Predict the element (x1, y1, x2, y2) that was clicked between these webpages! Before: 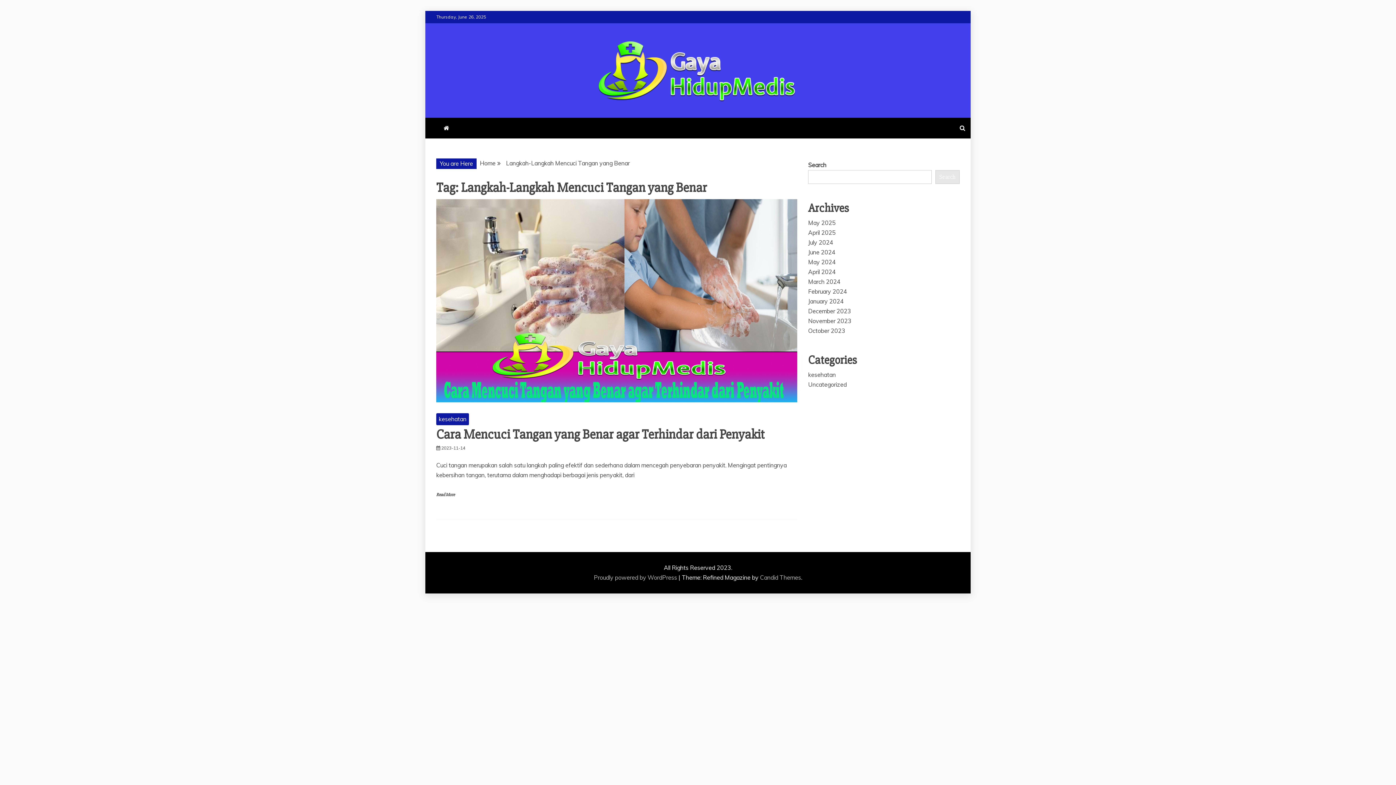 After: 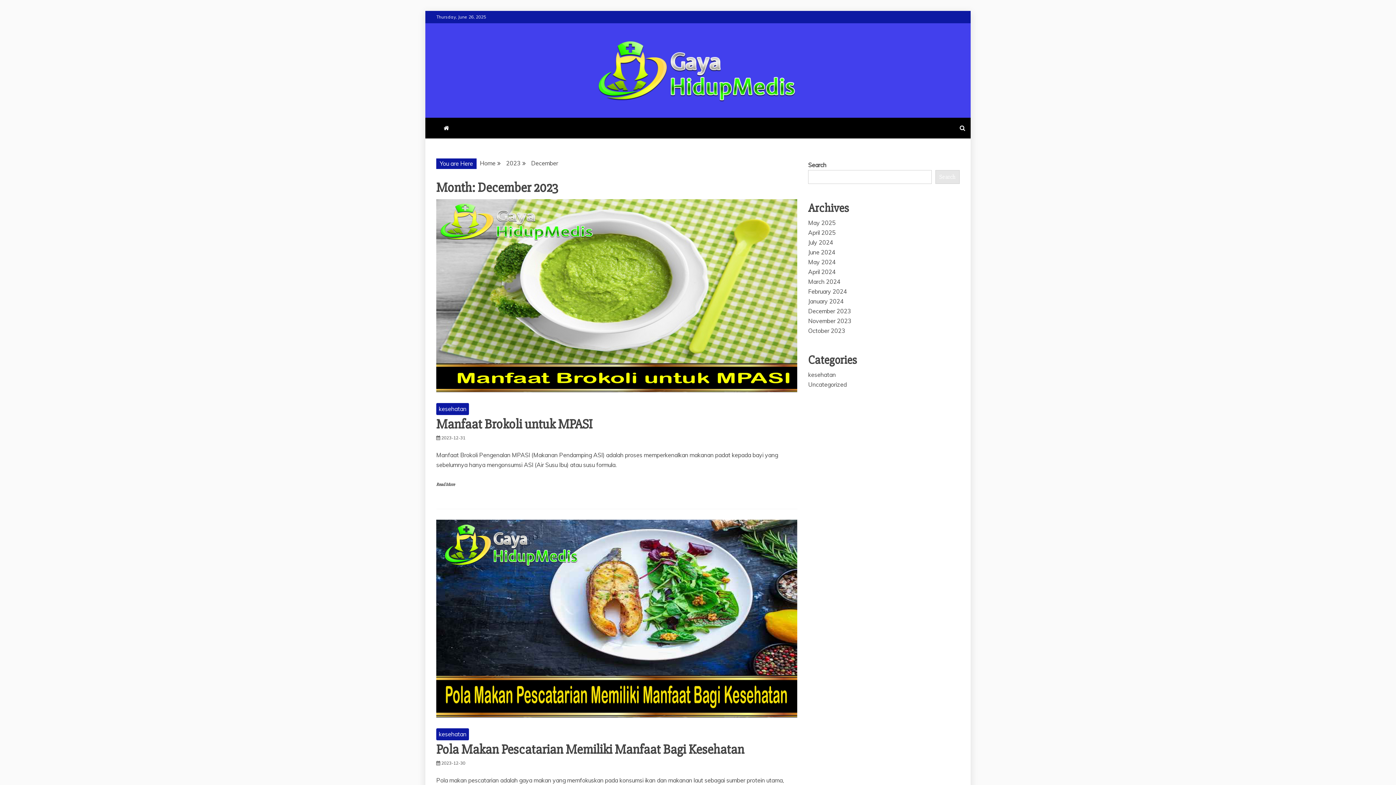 Action: label: December 2023 bbox: (808, 307, 851, 314)